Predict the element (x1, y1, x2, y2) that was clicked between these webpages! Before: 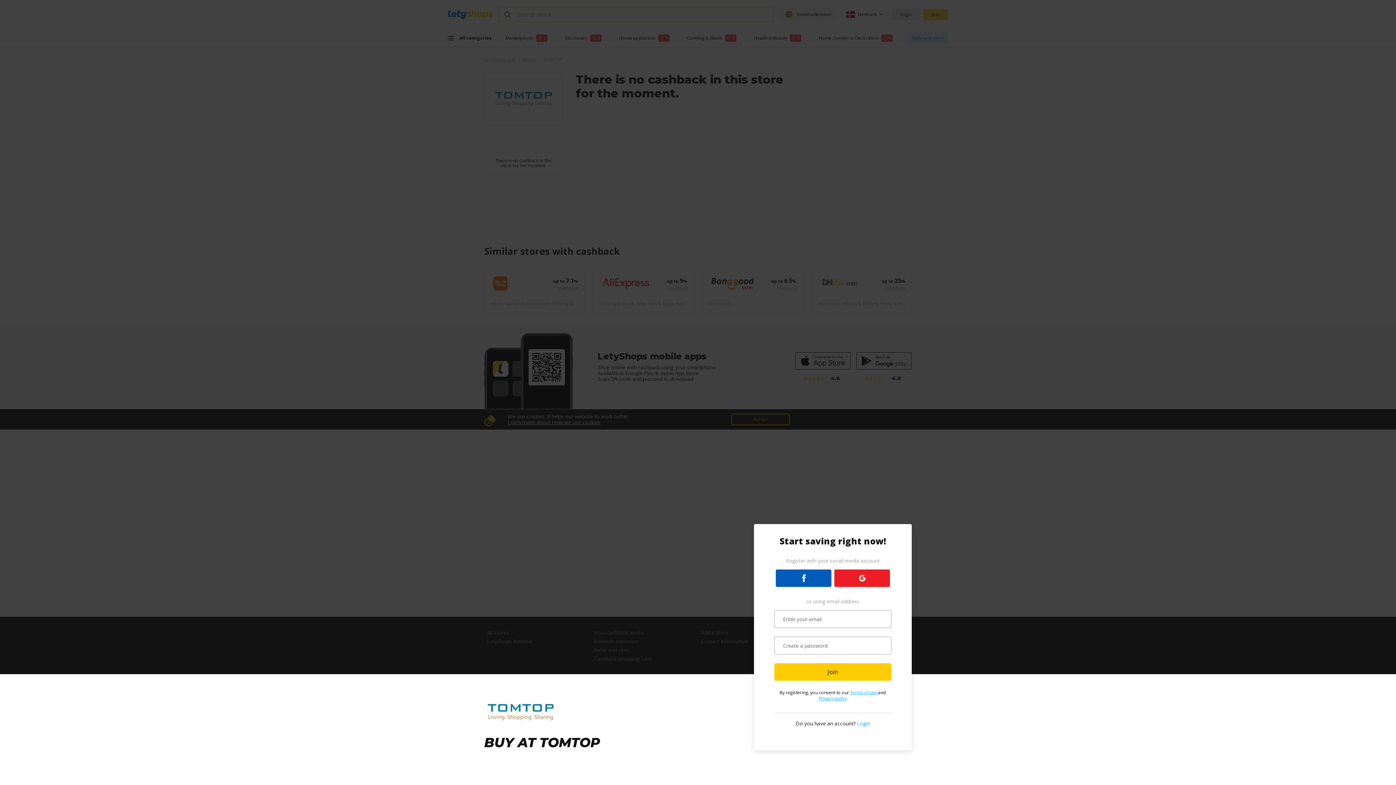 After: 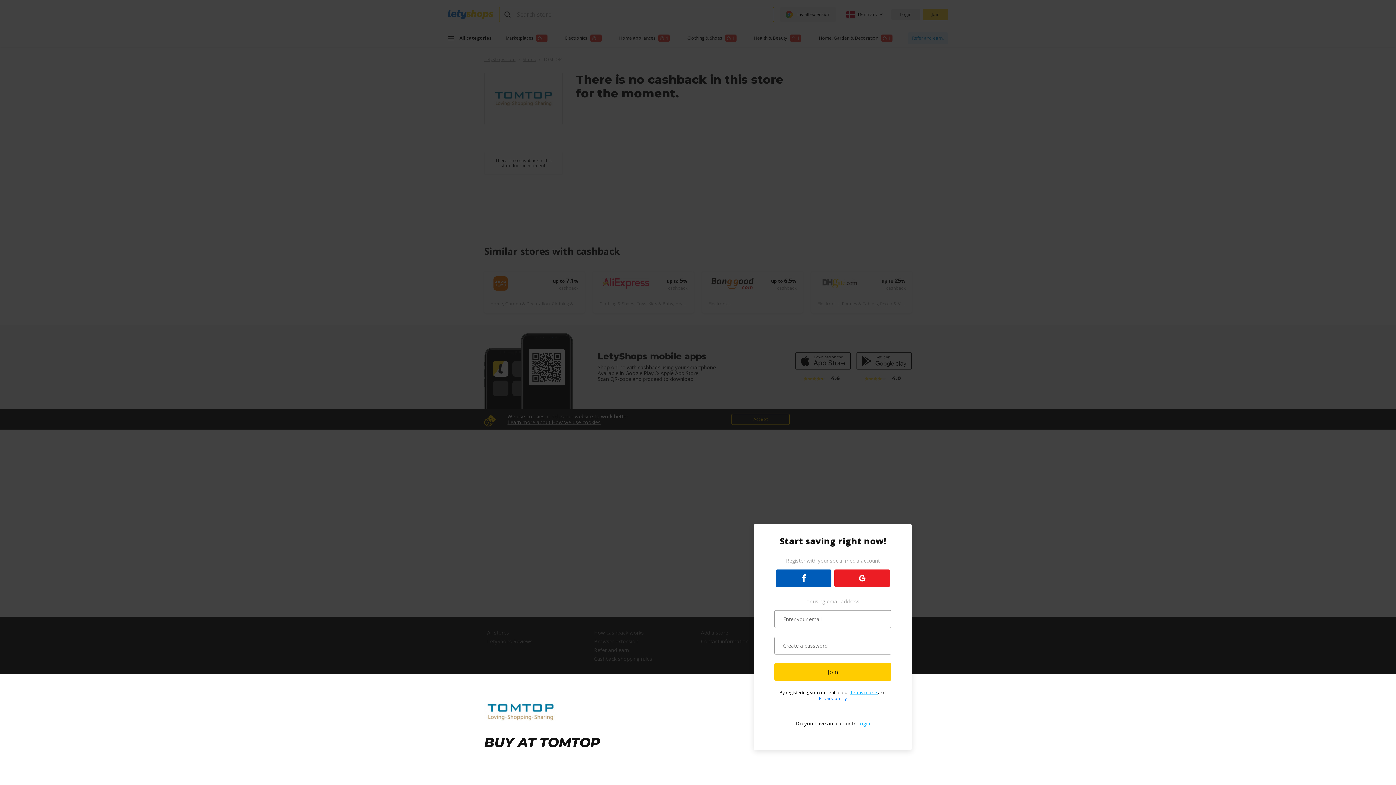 Action: bbox: (819, 695, 847, 701) label: Privacy policy